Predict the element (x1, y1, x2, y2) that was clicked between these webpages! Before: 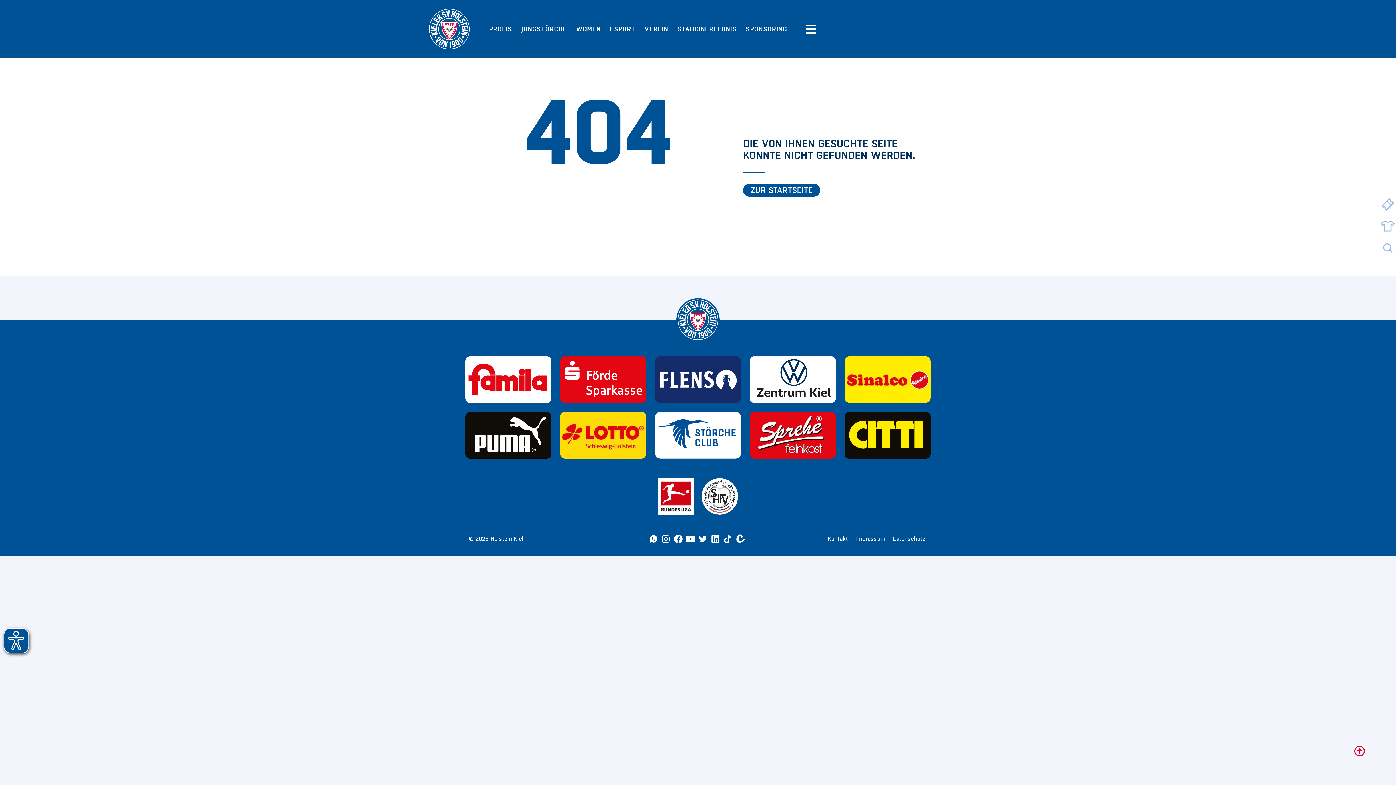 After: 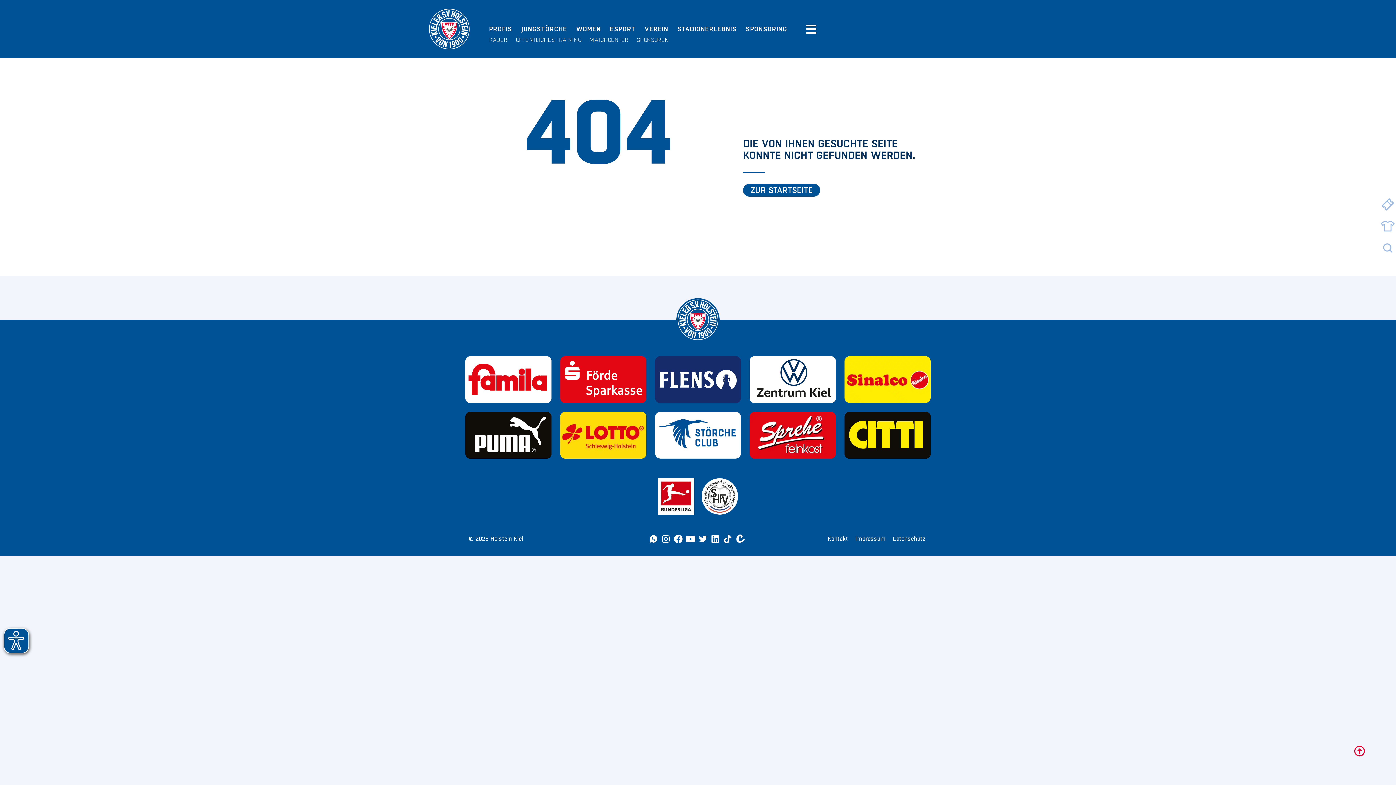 Action: bbox: (489, 25, 515, 32) label: PROFIS